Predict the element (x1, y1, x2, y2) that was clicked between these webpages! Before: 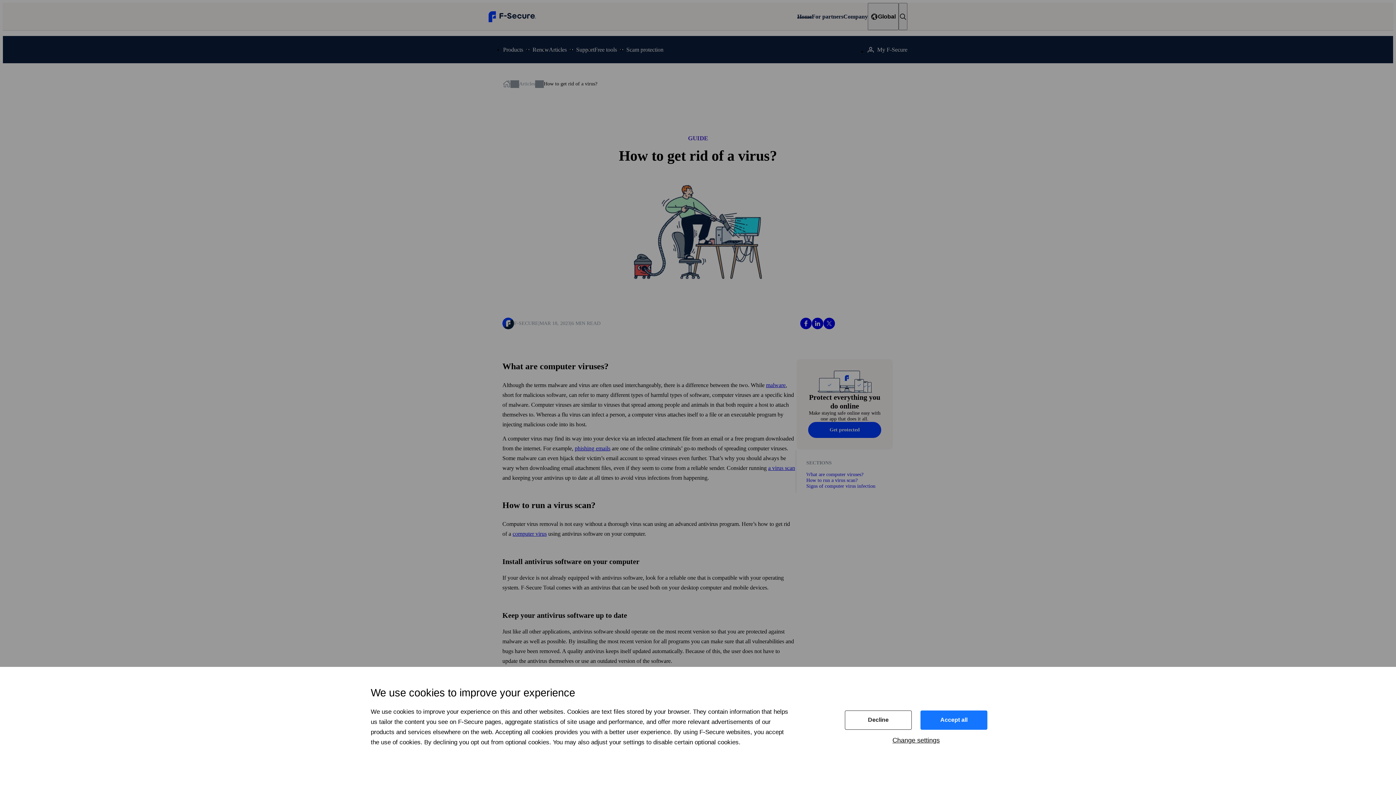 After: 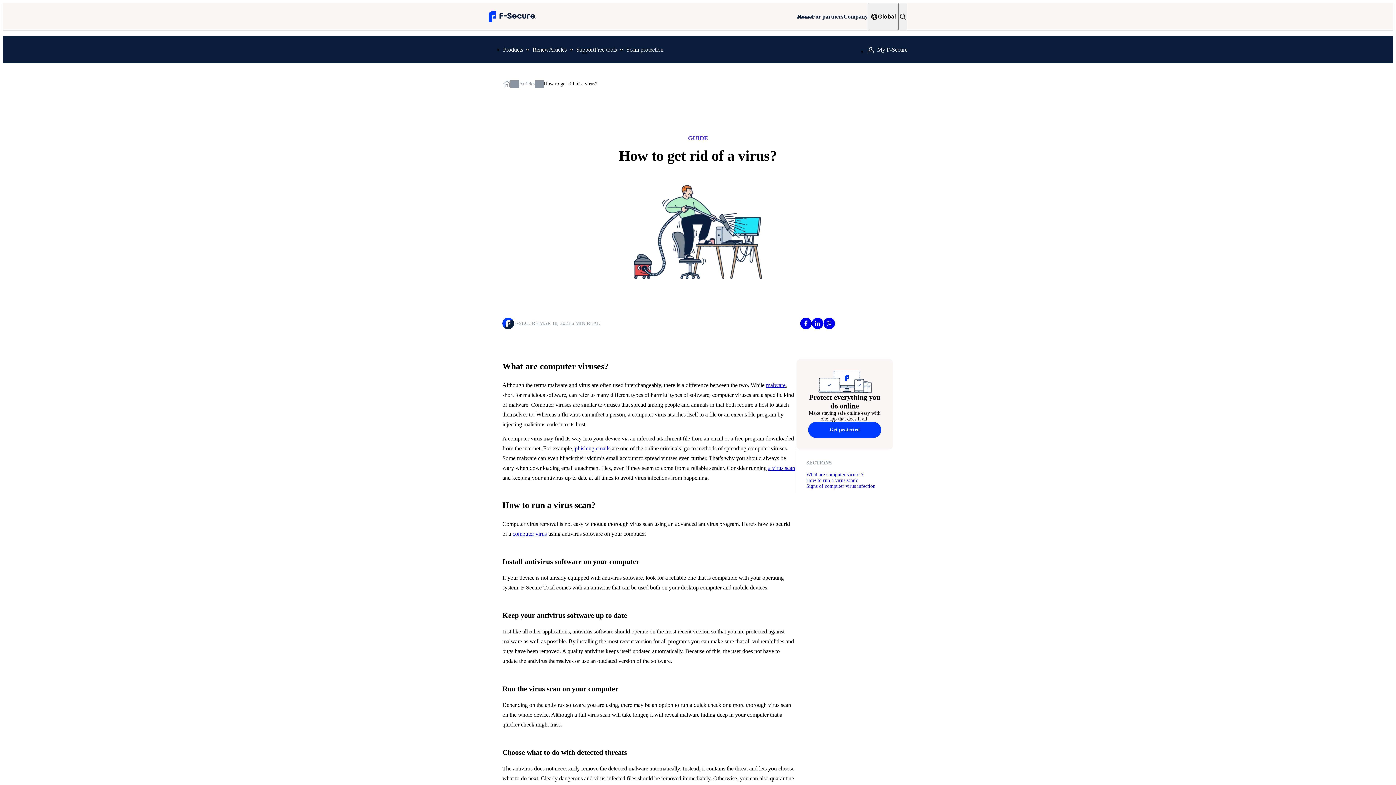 Action: bbox: (920, 710, 987, 730) label: Accept all